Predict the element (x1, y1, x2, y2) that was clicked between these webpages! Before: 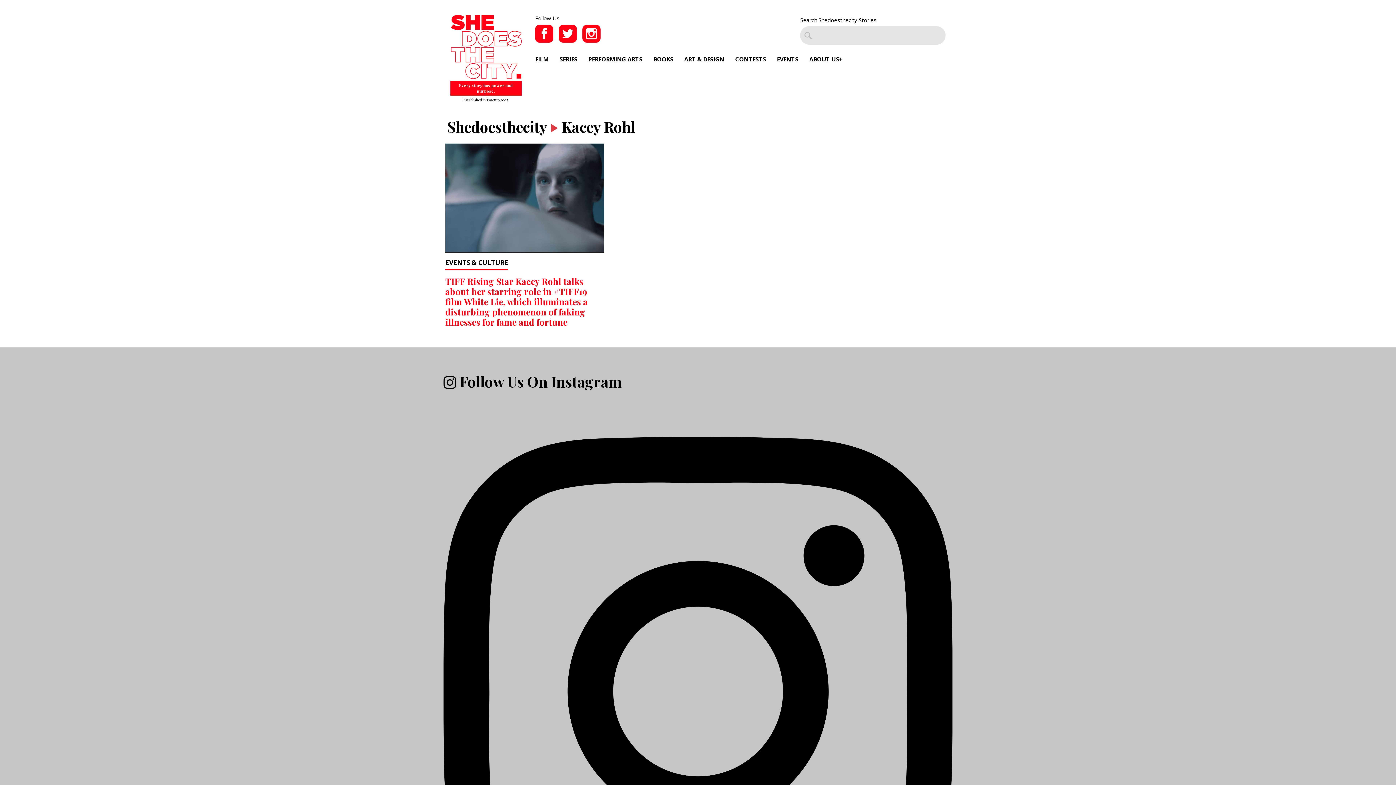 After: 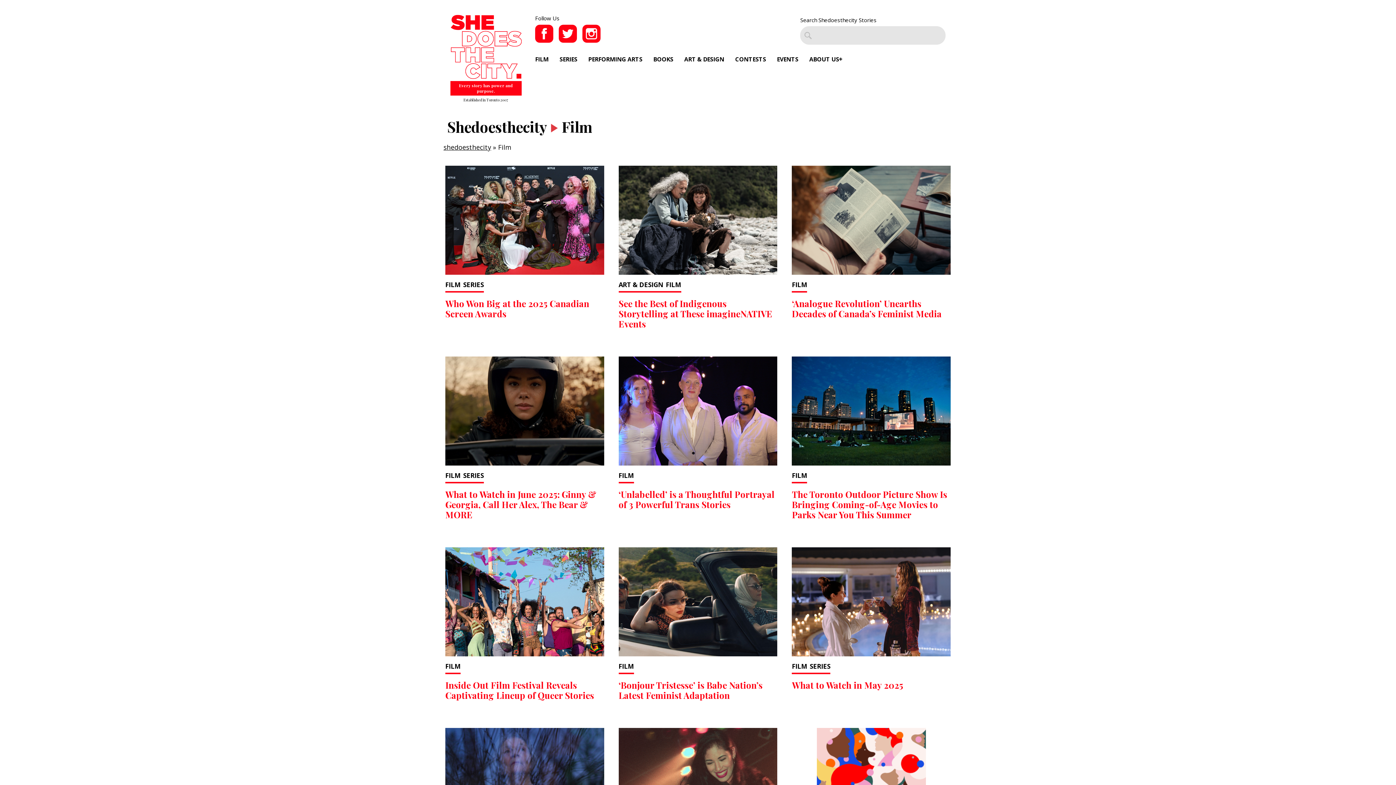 Action: label: FILM bbox: (535, 55, 548, 63)